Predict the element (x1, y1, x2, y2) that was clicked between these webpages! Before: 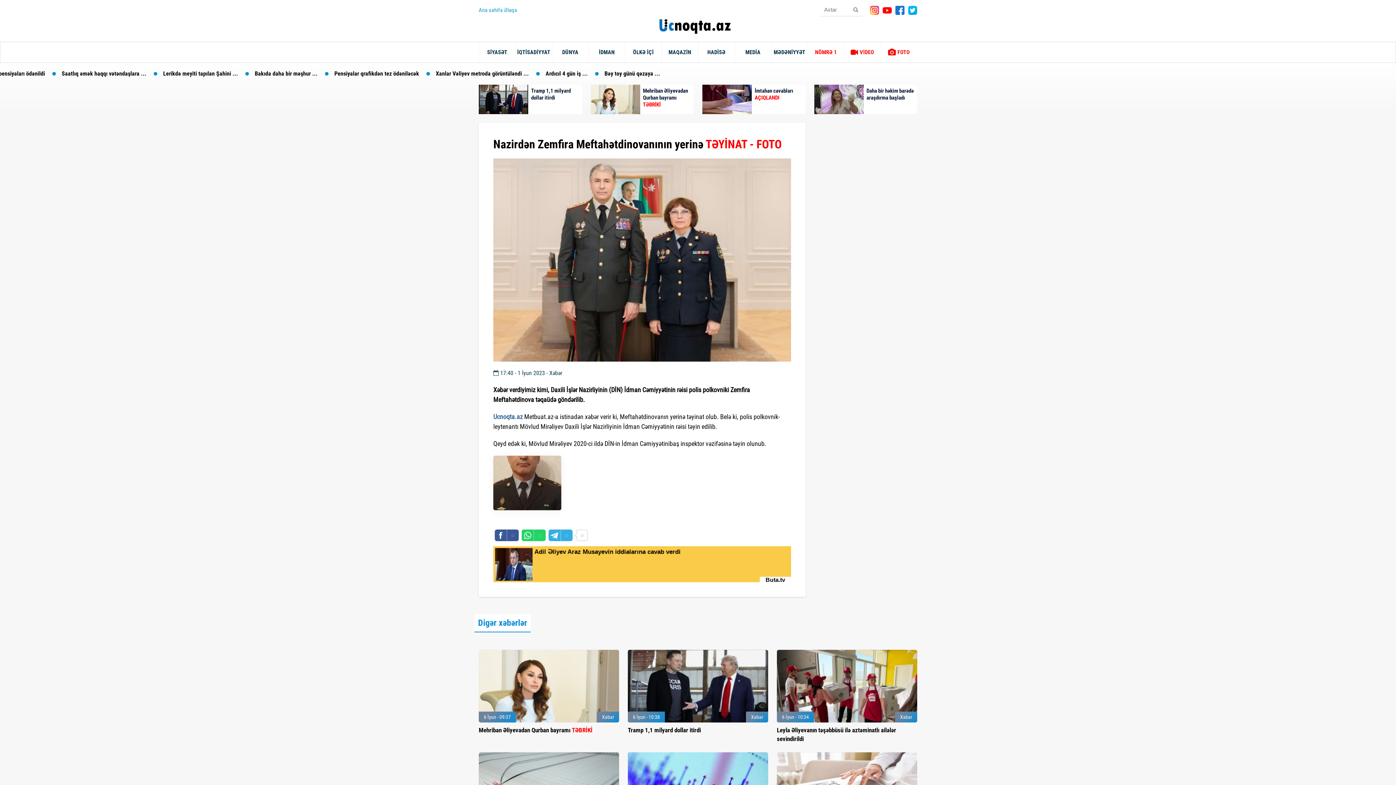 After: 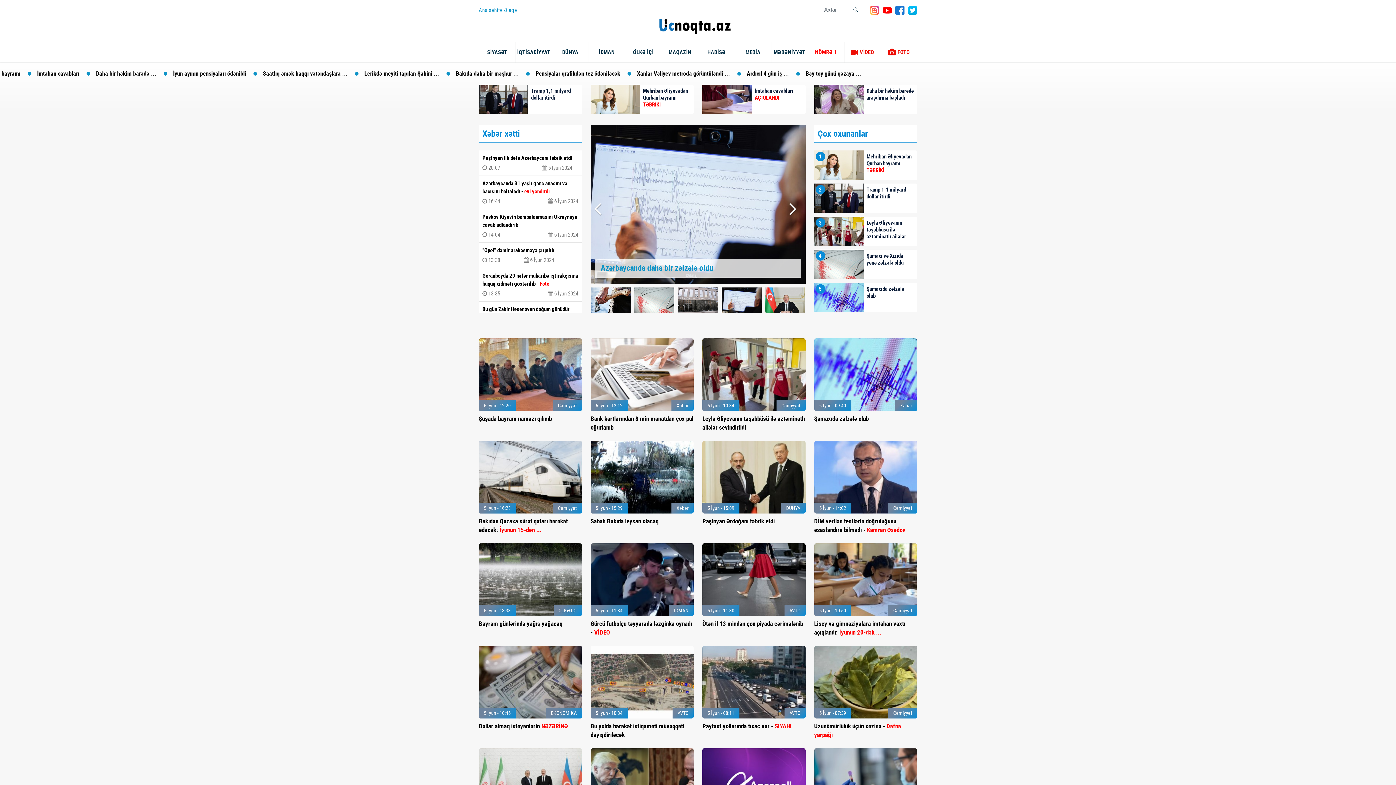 Action: bbox: (659, 16, 730, 34)